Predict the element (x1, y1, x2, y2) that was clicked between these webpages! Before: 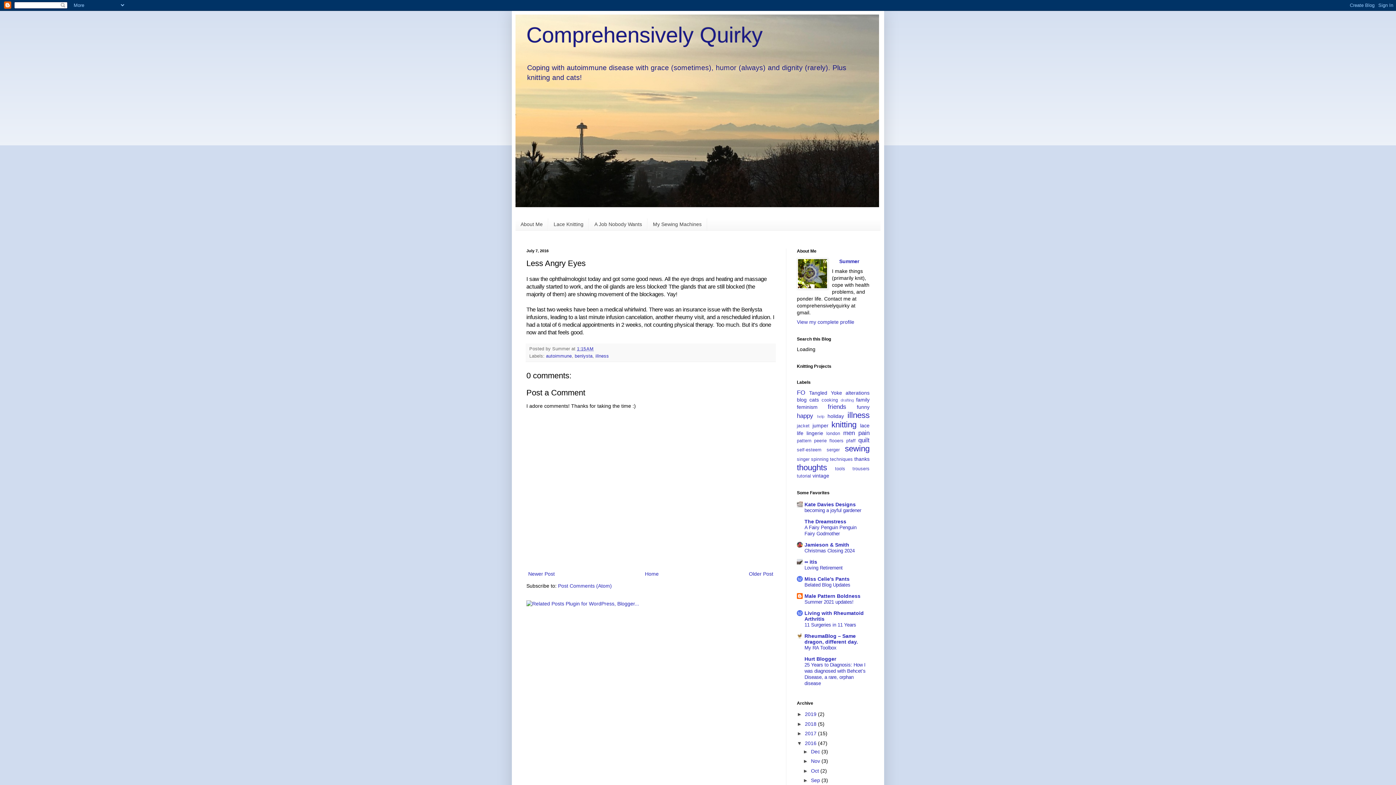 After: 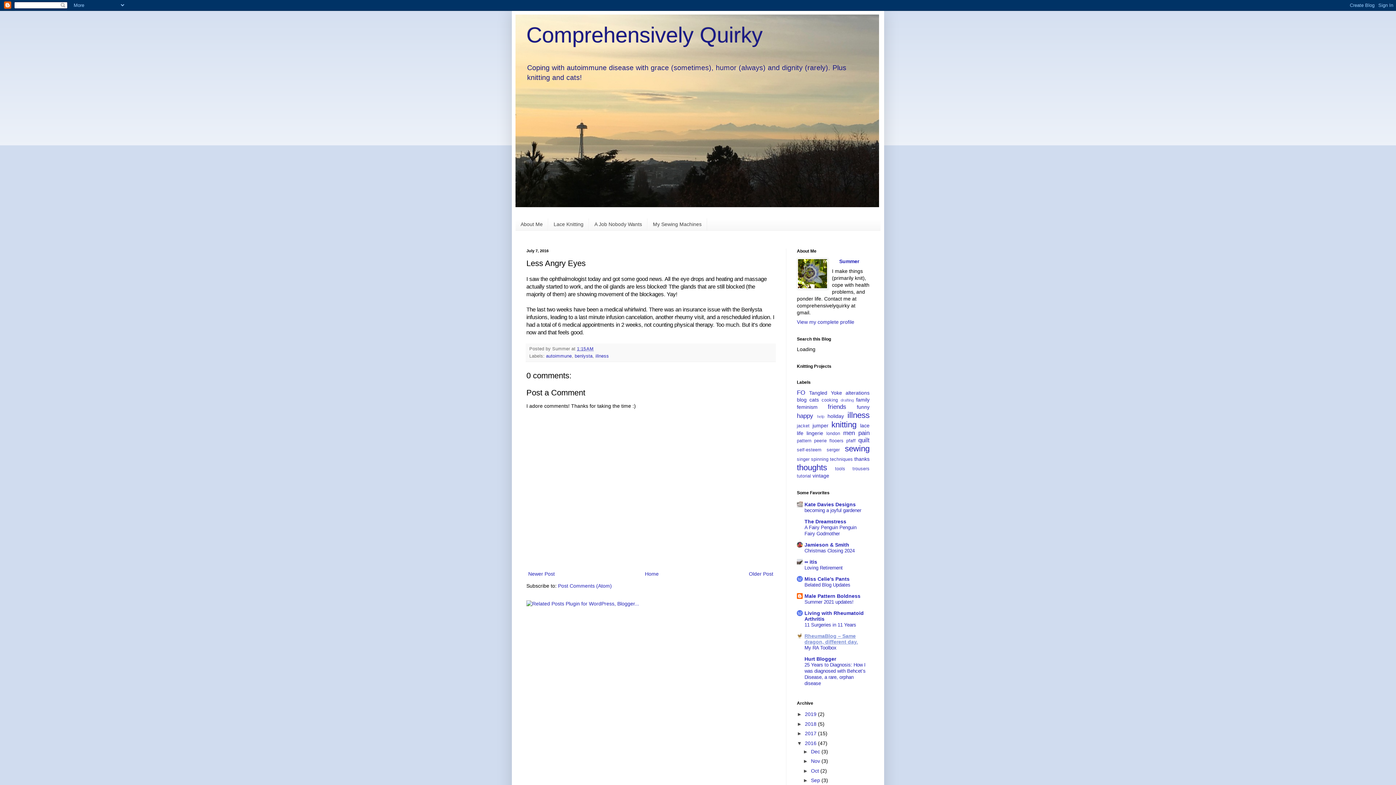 Action: label: RheumaBlog – Same dragon, different day. bbox: (804, 633, 858, 645)